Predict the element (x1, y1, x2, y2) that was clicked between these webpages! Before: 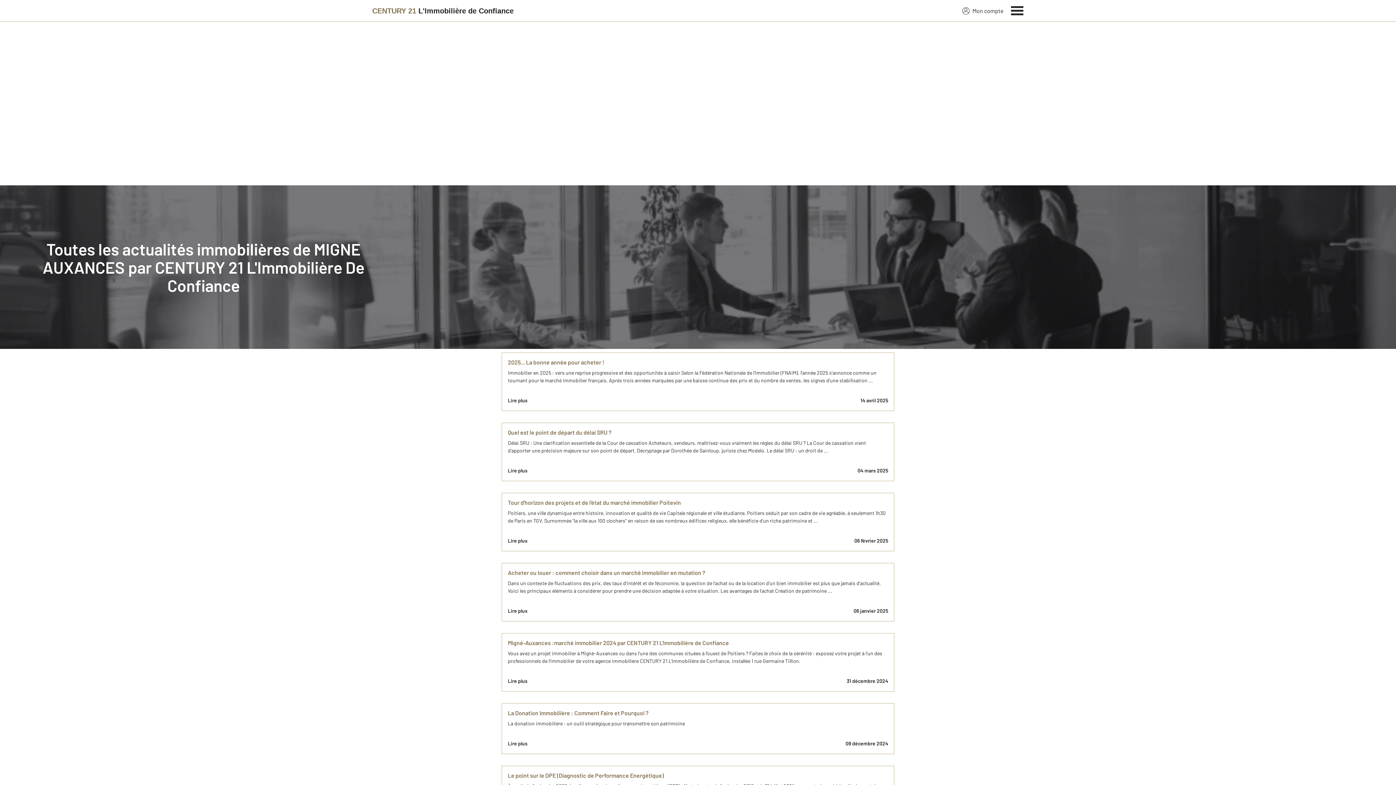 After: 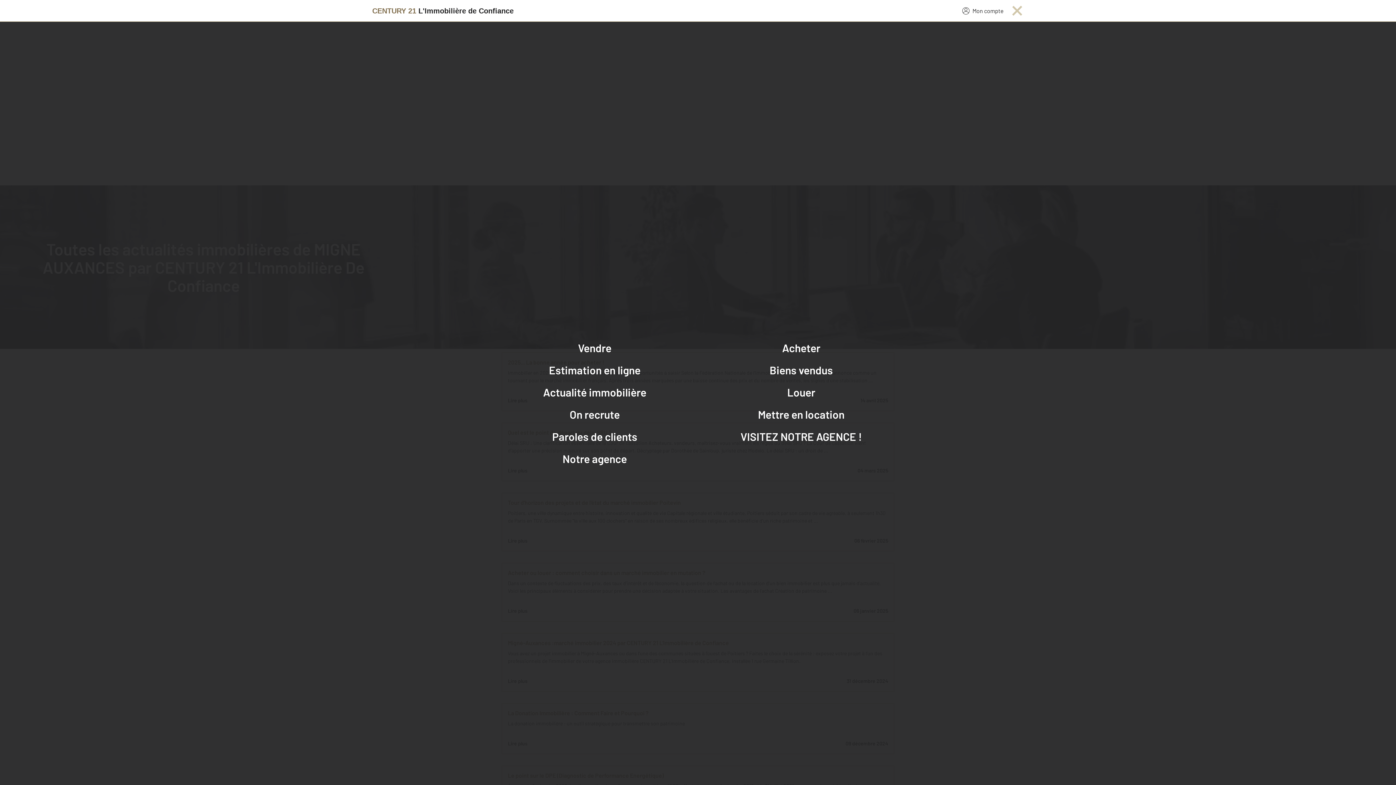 Action: bbox: (1011, 4, 1024, 15) label: Menu